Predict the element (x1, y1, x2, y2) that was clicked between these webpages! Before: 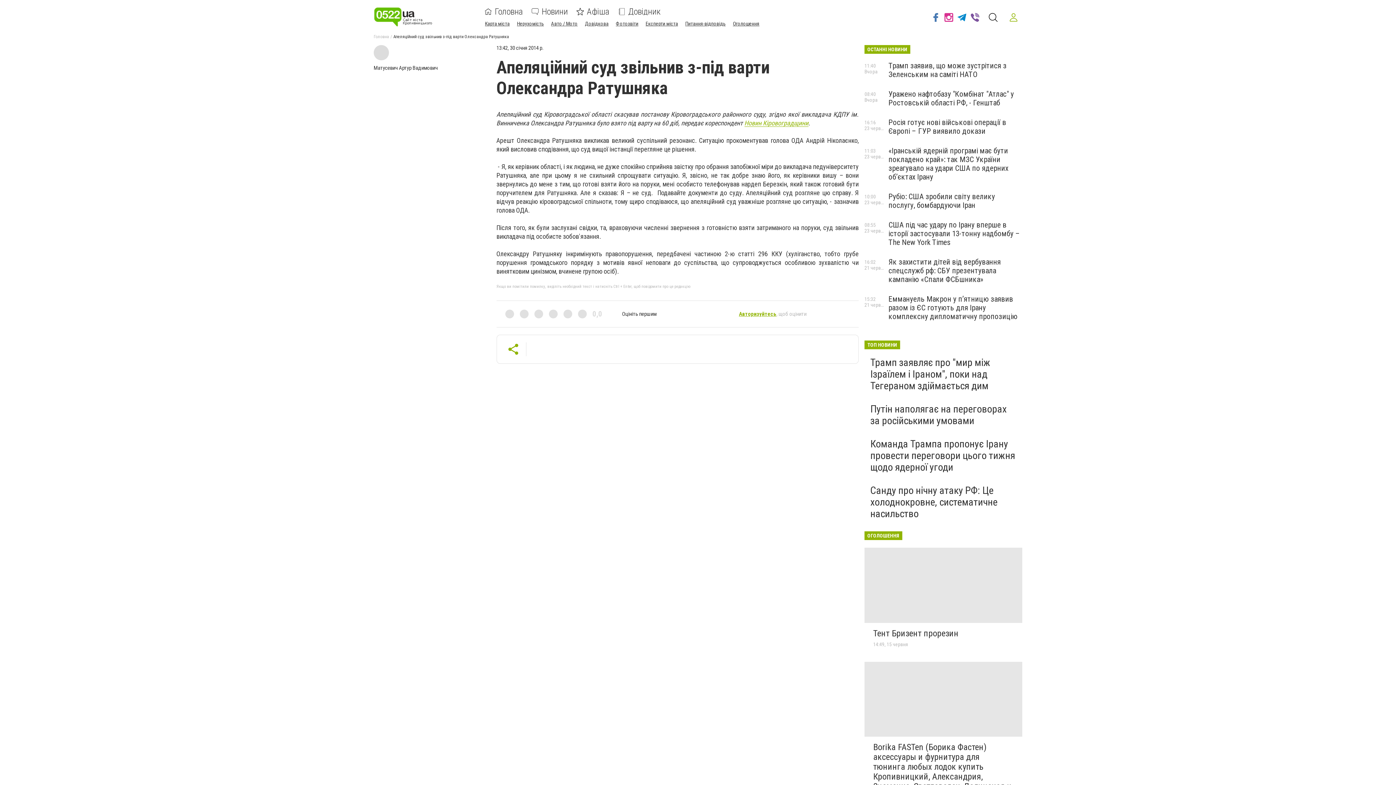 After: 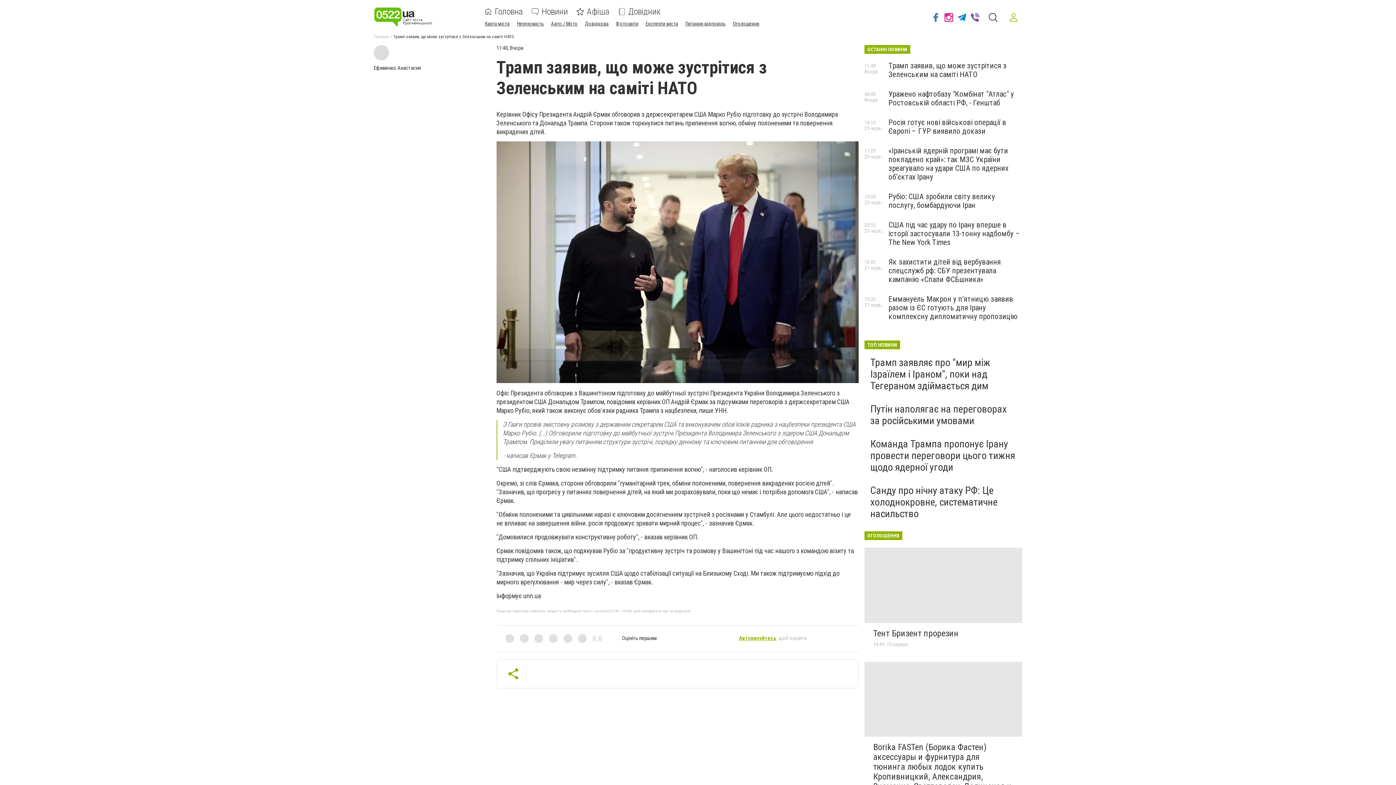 Action: bbox: (888, 61, 1006, 78) label: Трамп заявив, що може зустрітися з Зеленським на саміті НАТО